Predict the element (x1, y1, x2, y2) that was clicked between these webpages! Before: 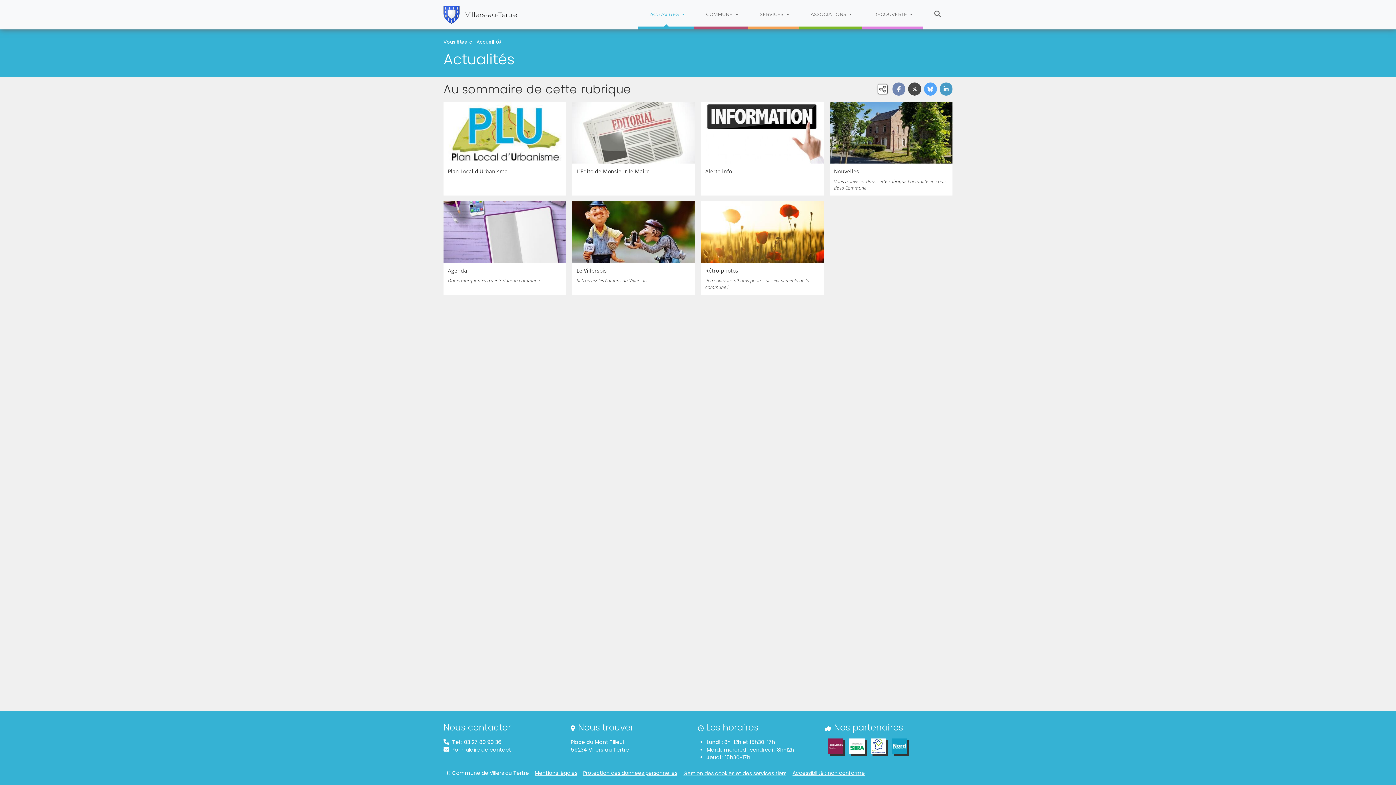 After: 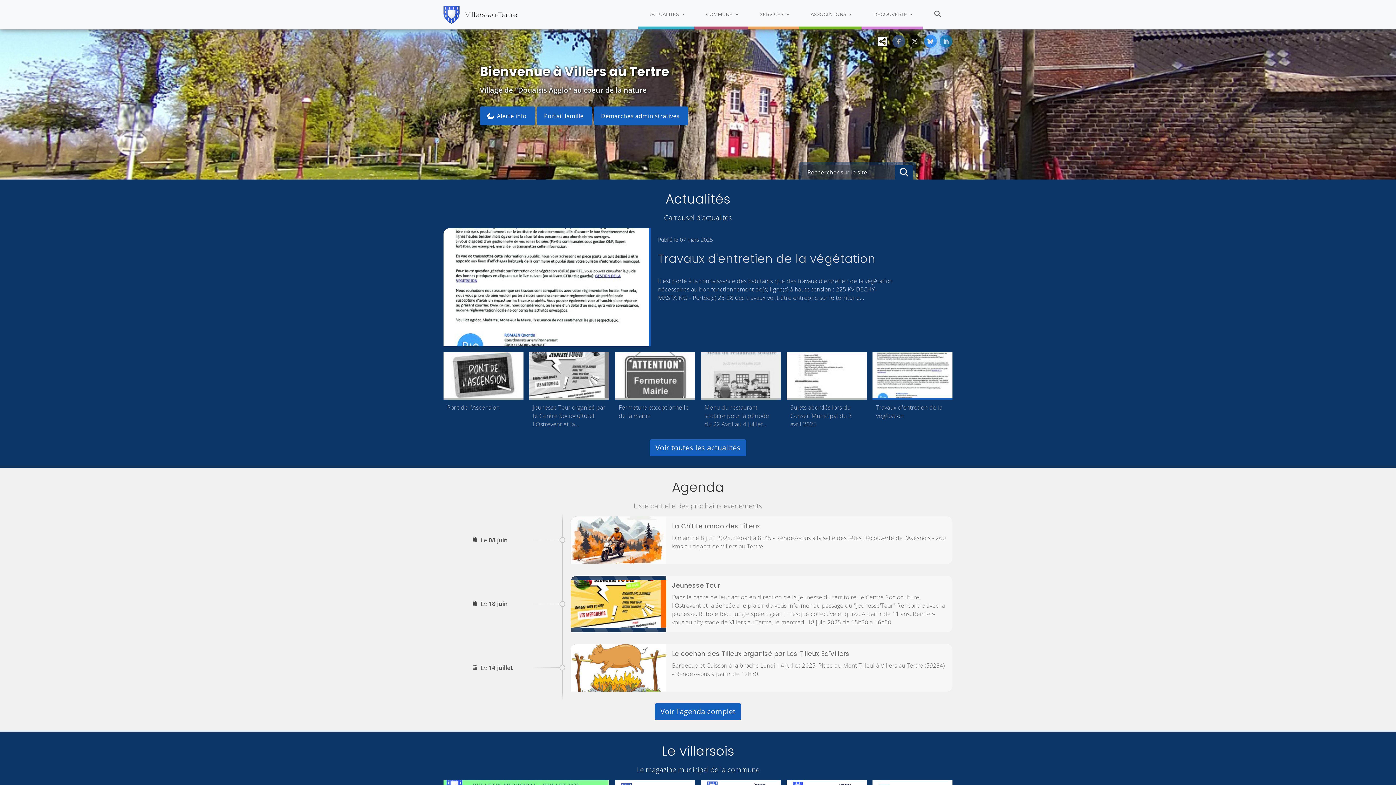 Action: label: Accueil bbox: (476, 38, 494, 44)